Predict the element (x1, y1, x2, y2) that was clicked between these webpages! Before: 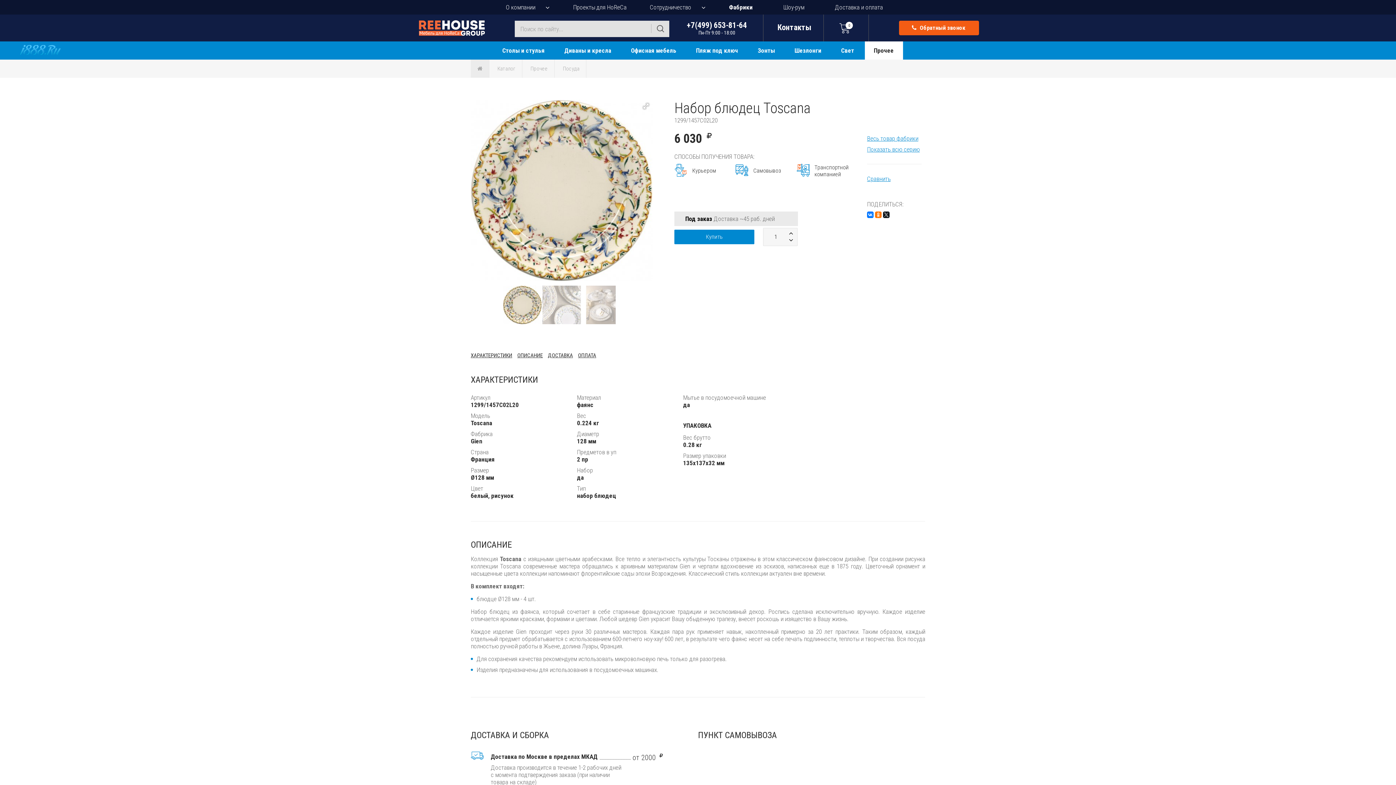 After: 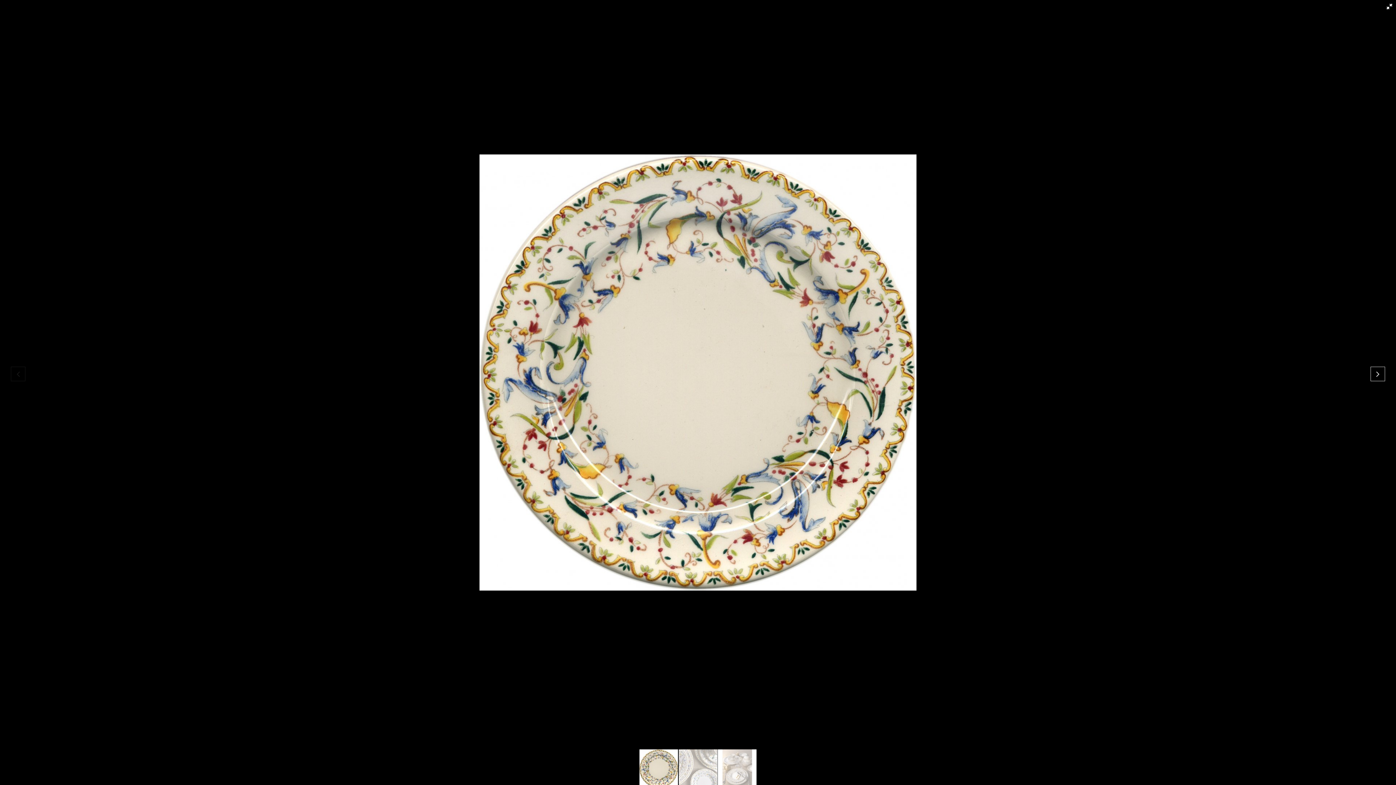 Action: bbox: (640, 100, 652, 112)